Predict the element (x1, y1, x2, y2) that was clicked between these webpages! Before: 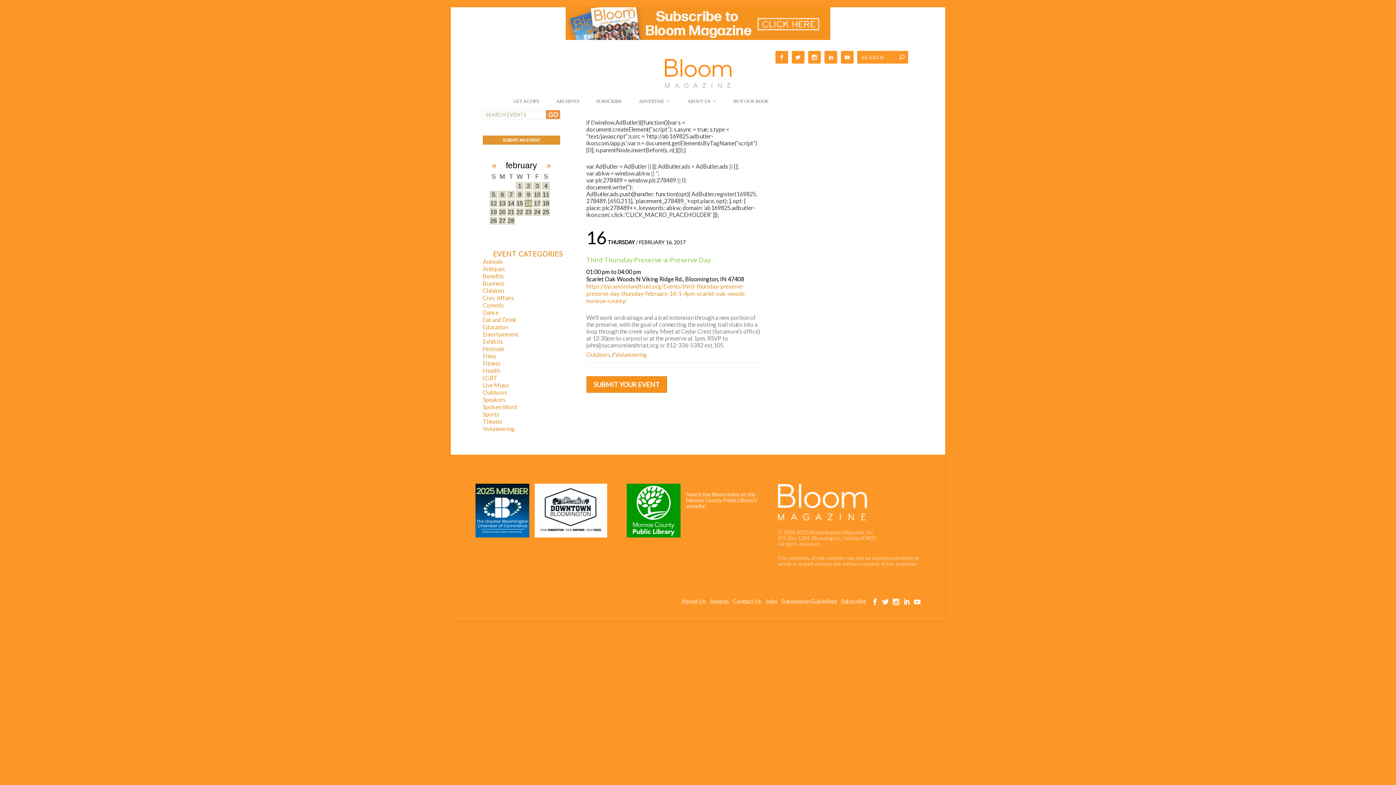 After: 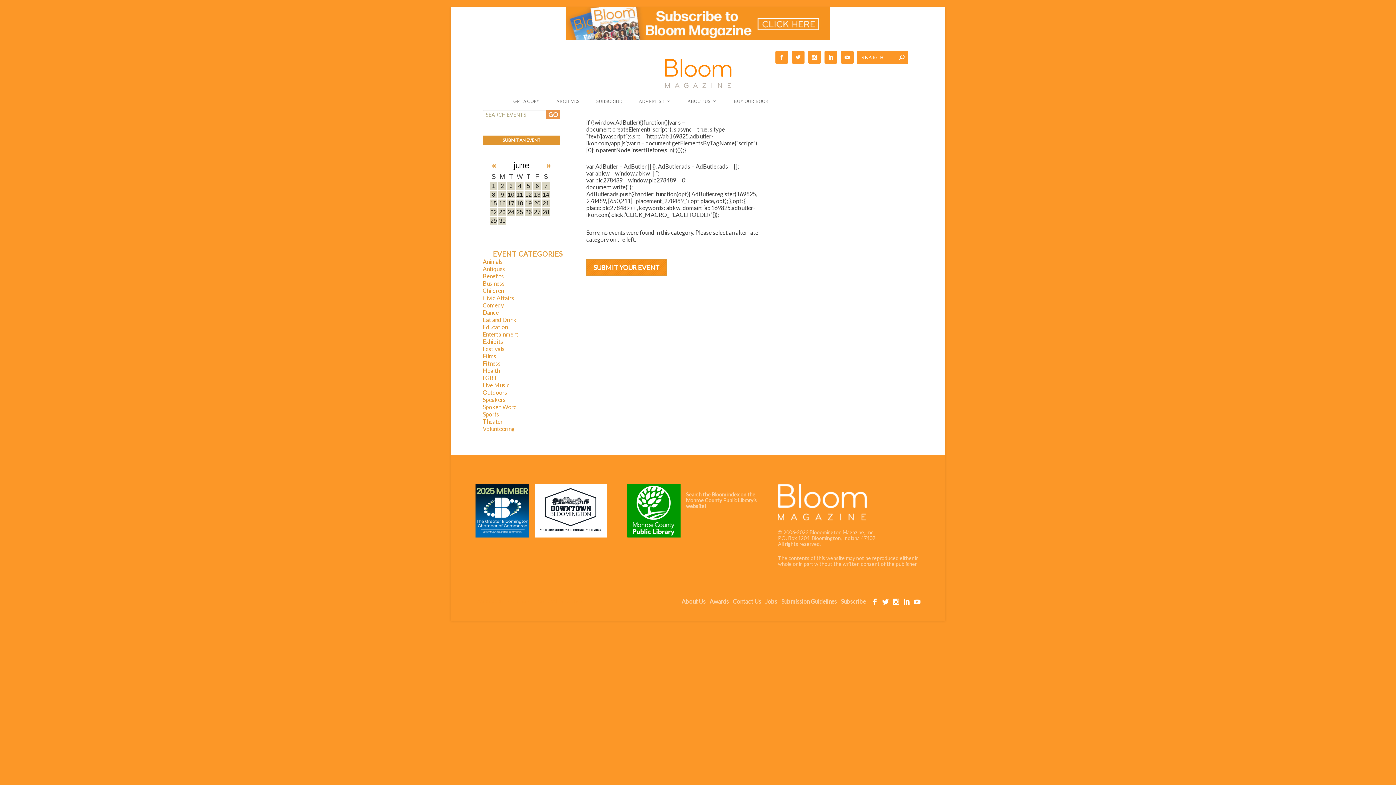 Action: bbox: (482, 287, 504, 294) label: Children